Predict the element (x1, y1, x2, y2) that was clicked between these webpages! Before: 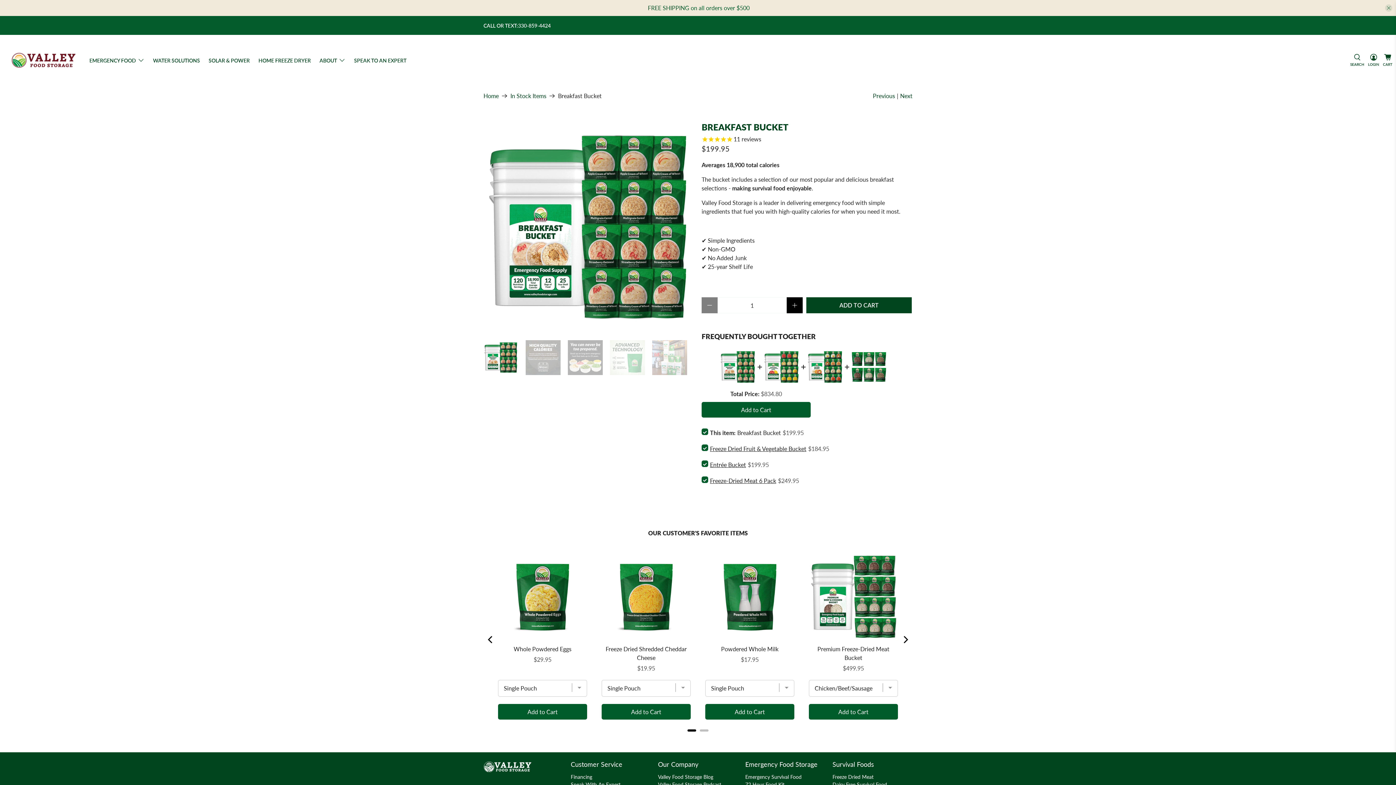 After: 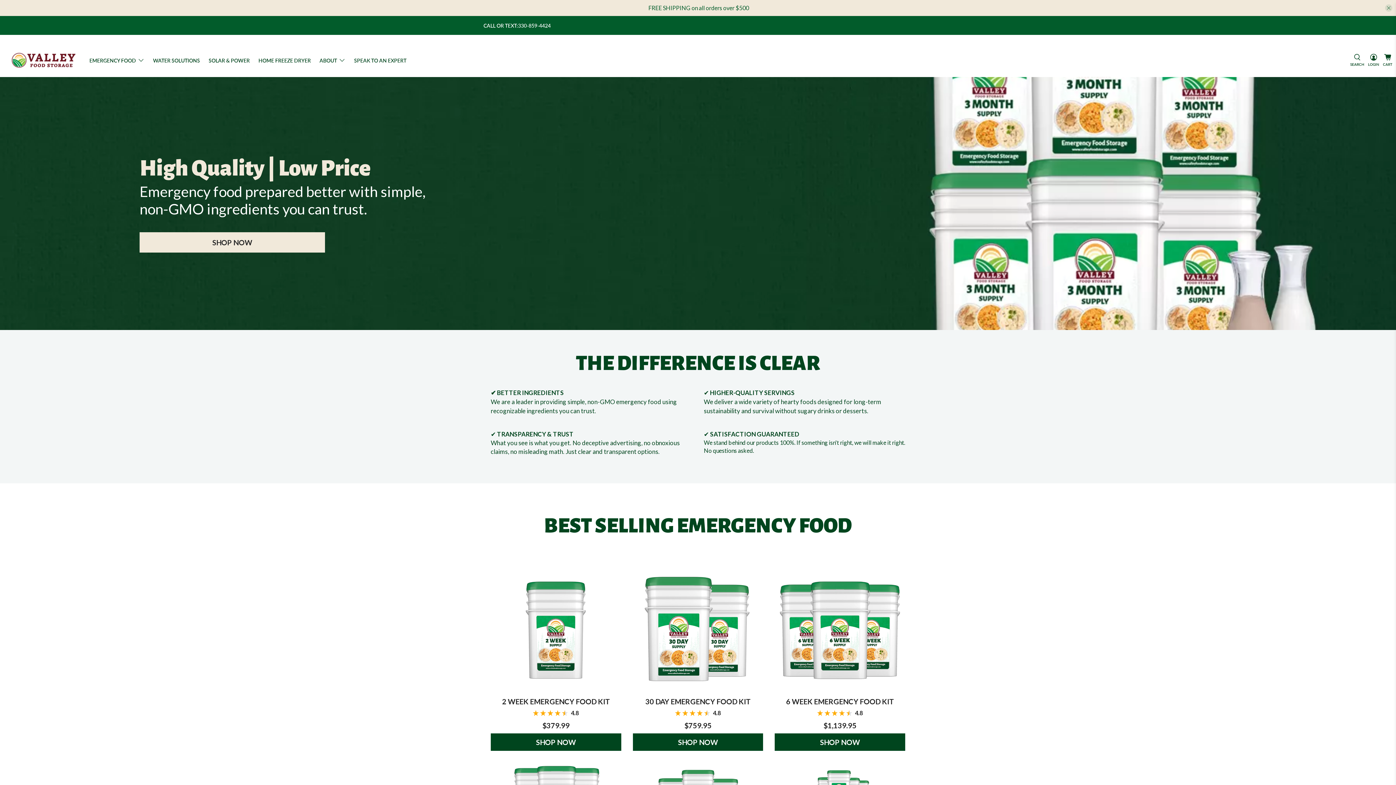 Action: bbox: (483, 93, 498, 98) label: Home